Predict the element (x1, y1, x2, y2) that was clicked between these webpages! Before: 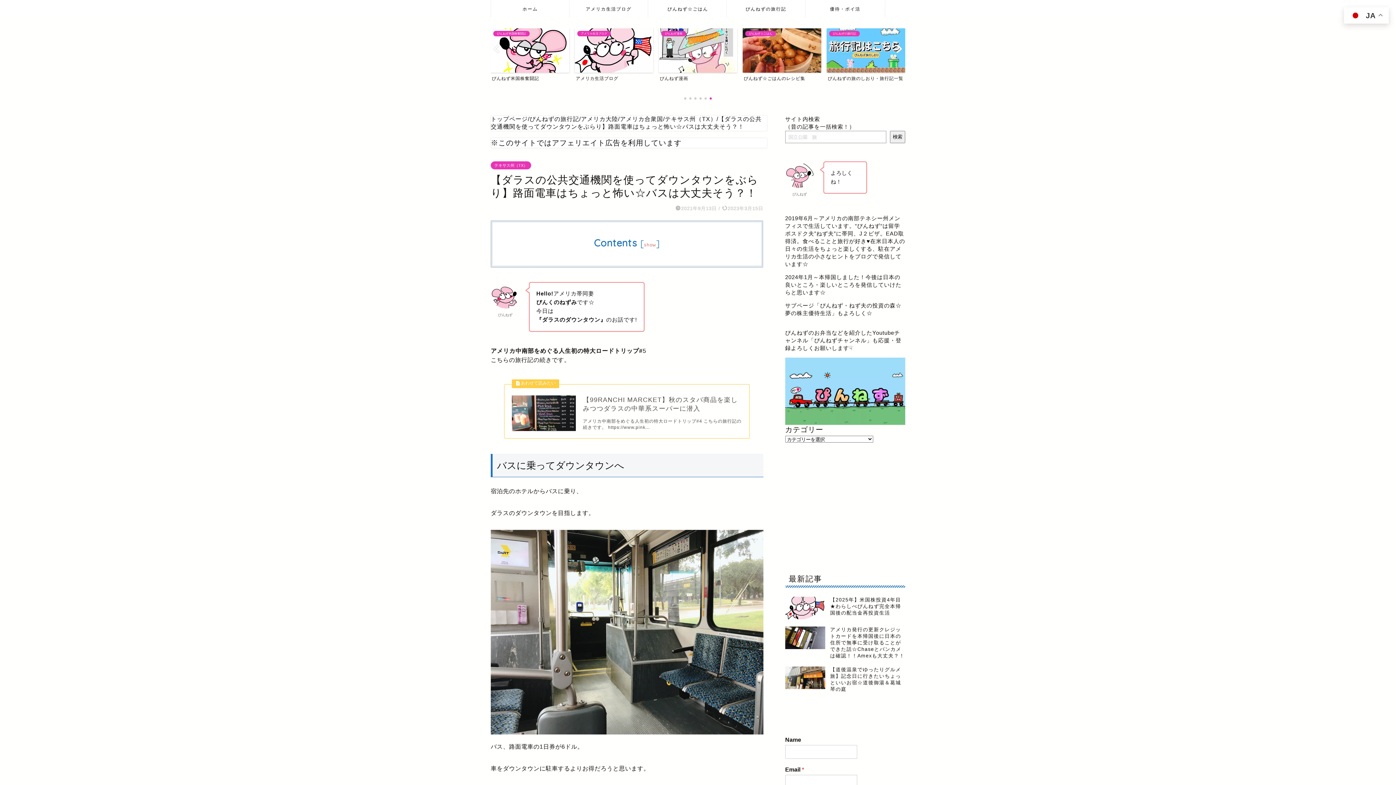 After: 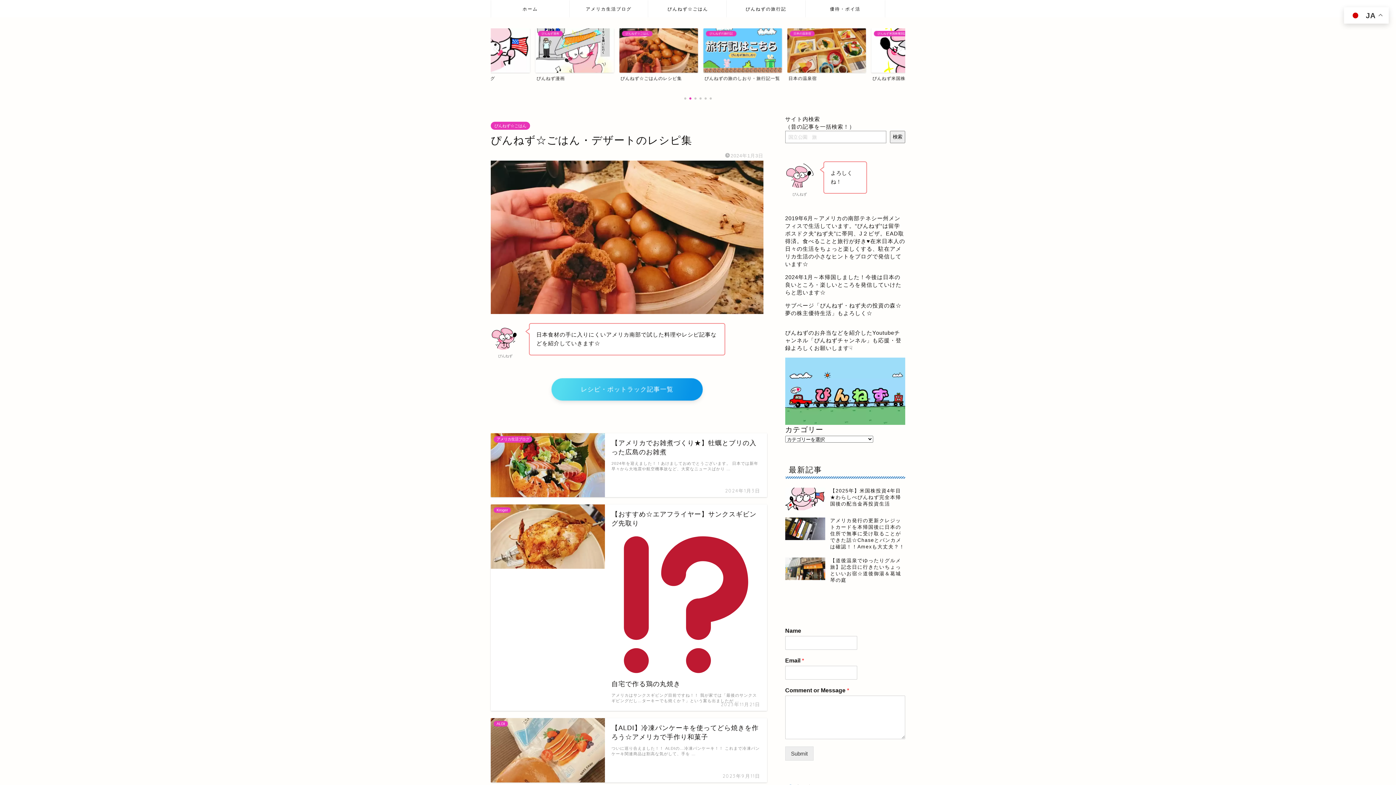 Action: label: ぴんねず☆ごはん bbox: (648, 0, 726, 17)